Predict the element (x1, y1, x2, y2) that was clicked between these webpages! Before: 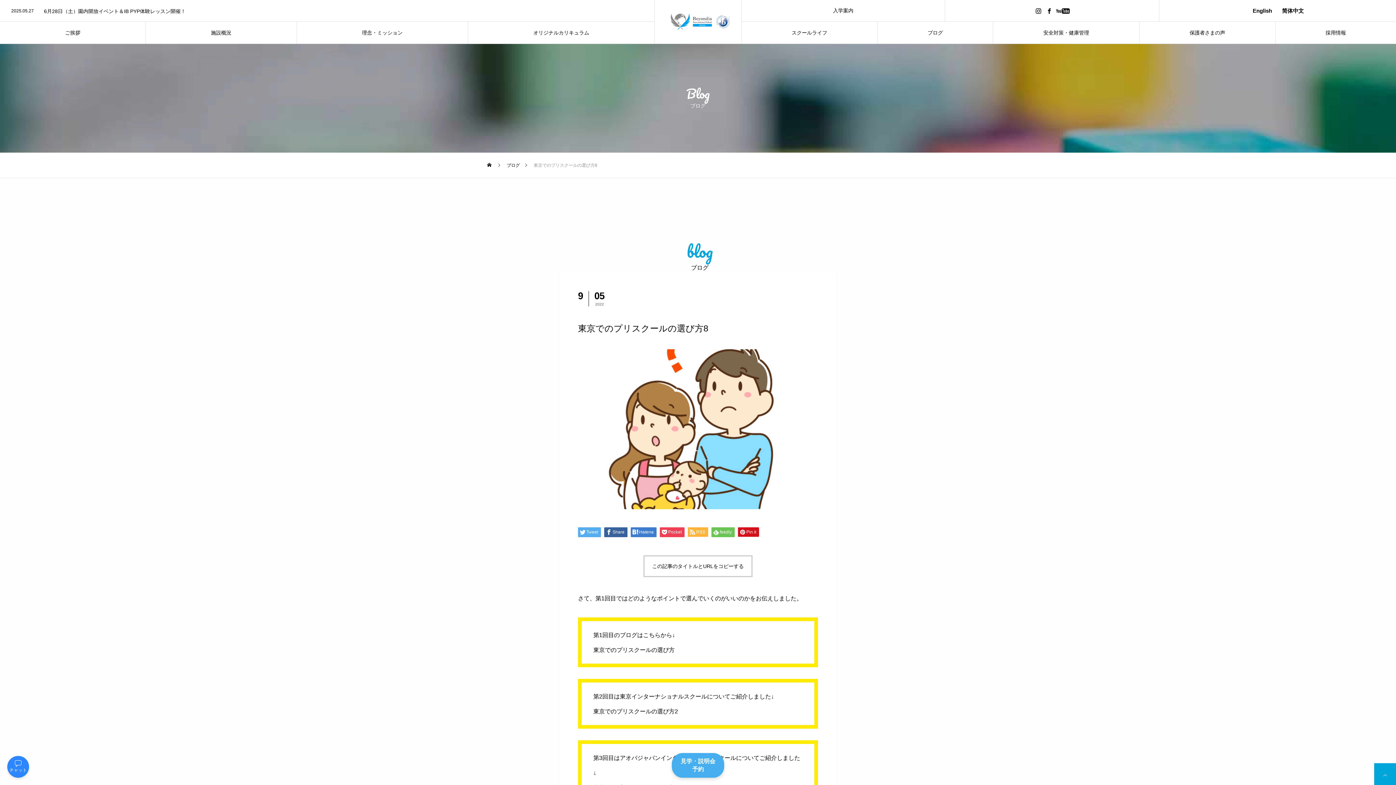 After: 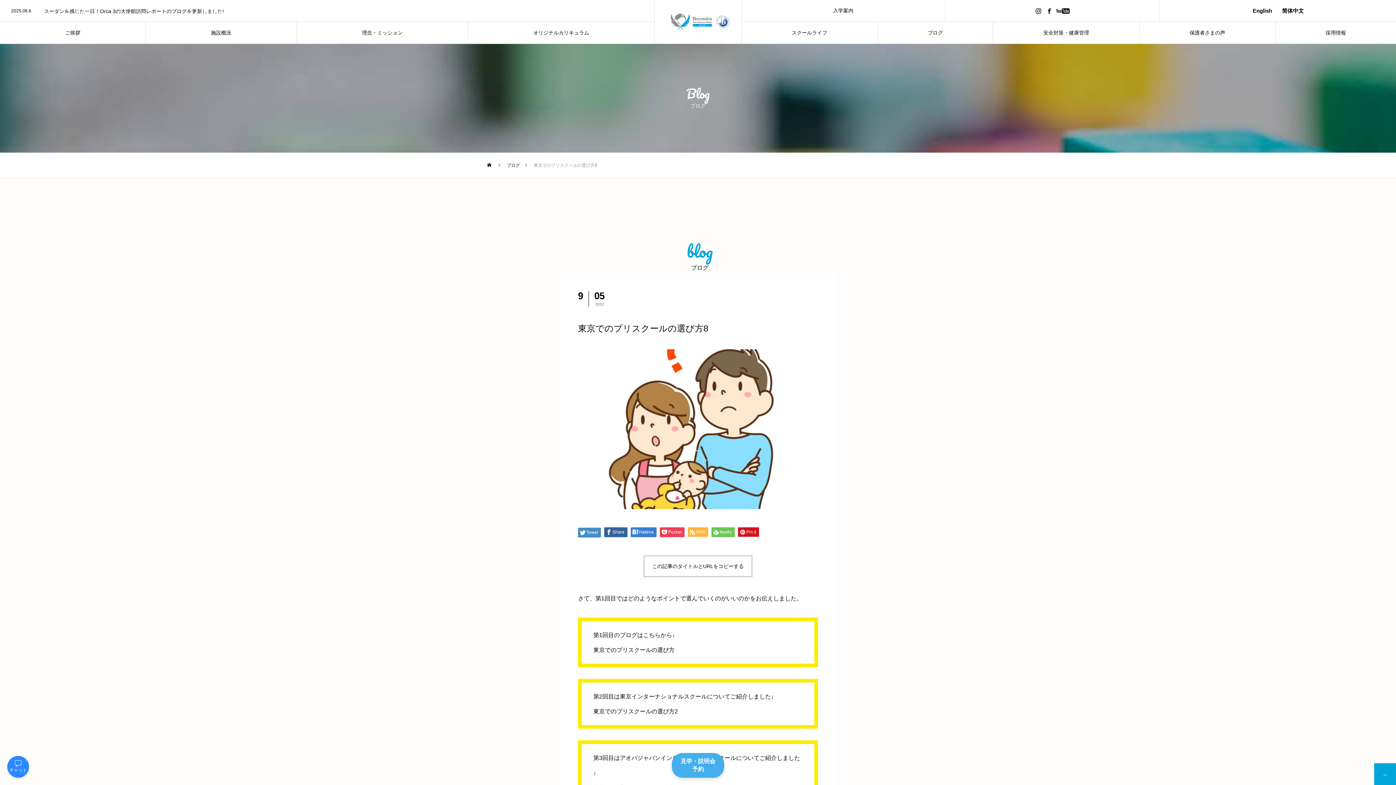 Action: label: Tweet bbox: (578, 527, 601, 537)